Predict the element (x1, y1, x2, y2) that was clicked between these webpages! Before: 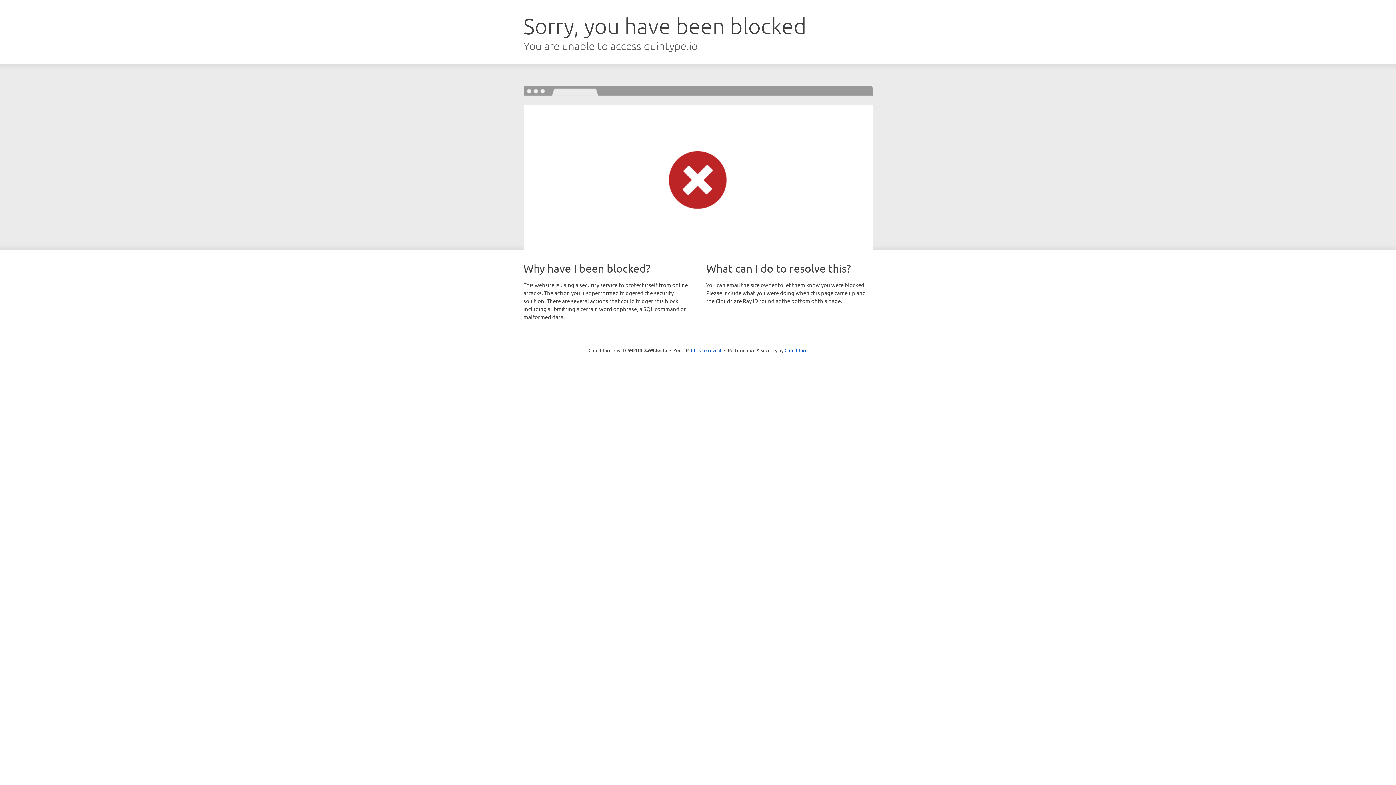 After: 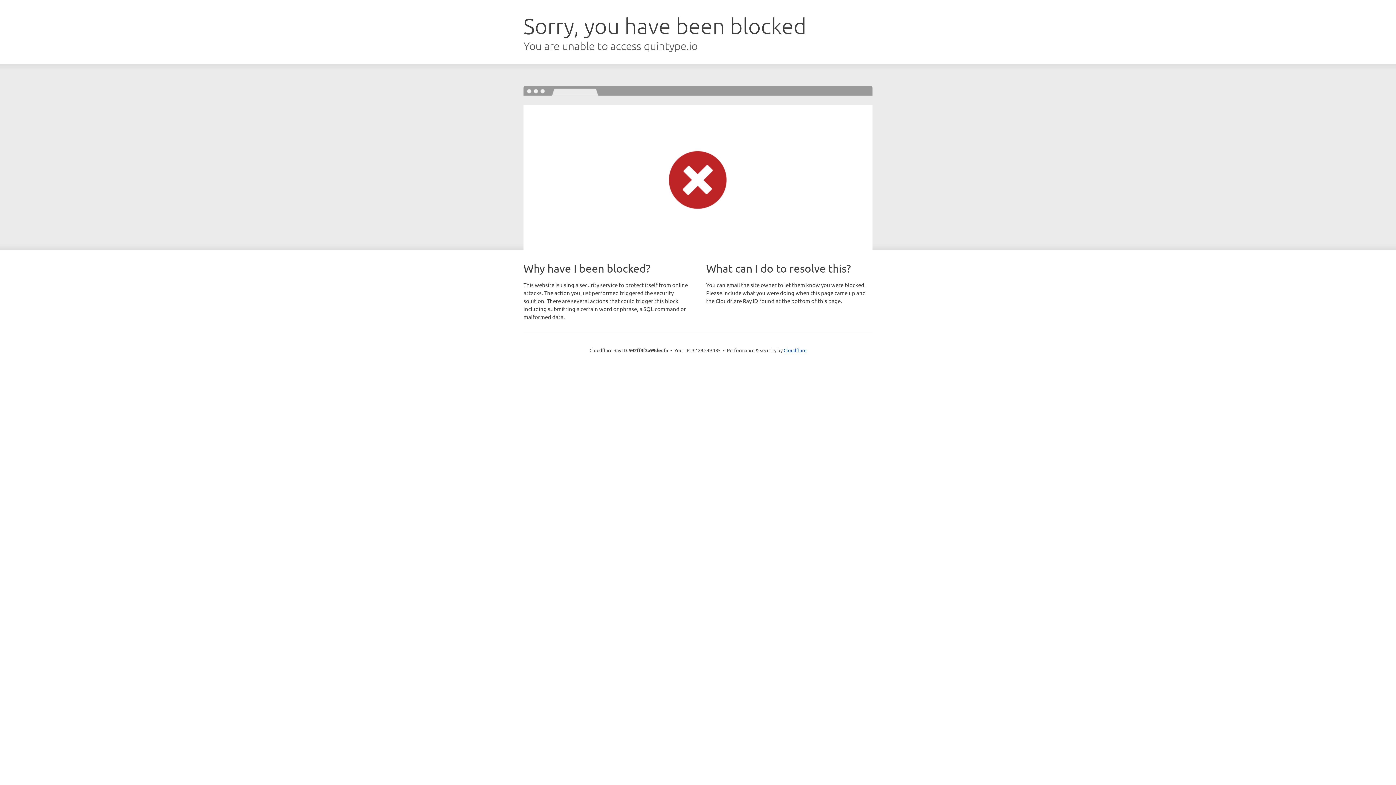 Action: label: Click to reveal bbox: (691, 346, 721, 353)